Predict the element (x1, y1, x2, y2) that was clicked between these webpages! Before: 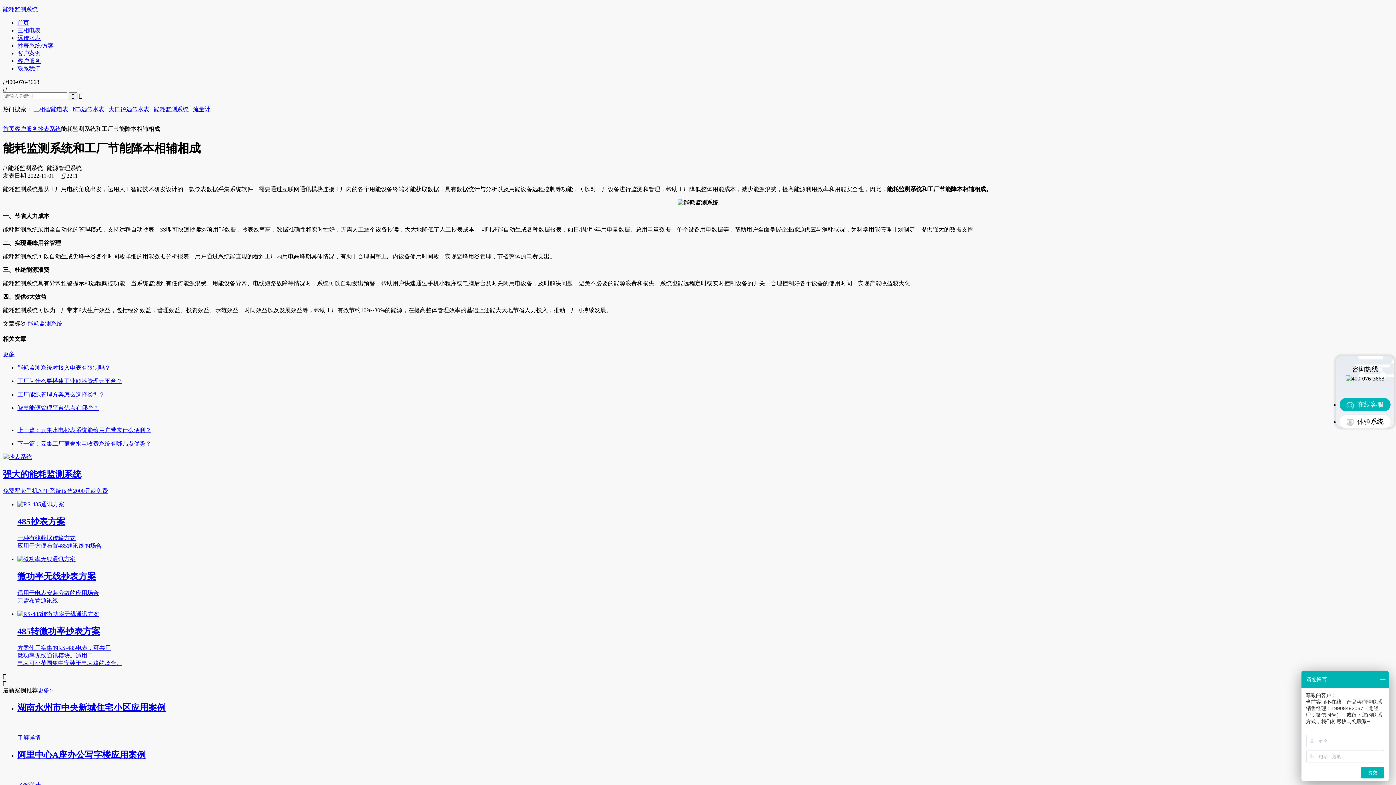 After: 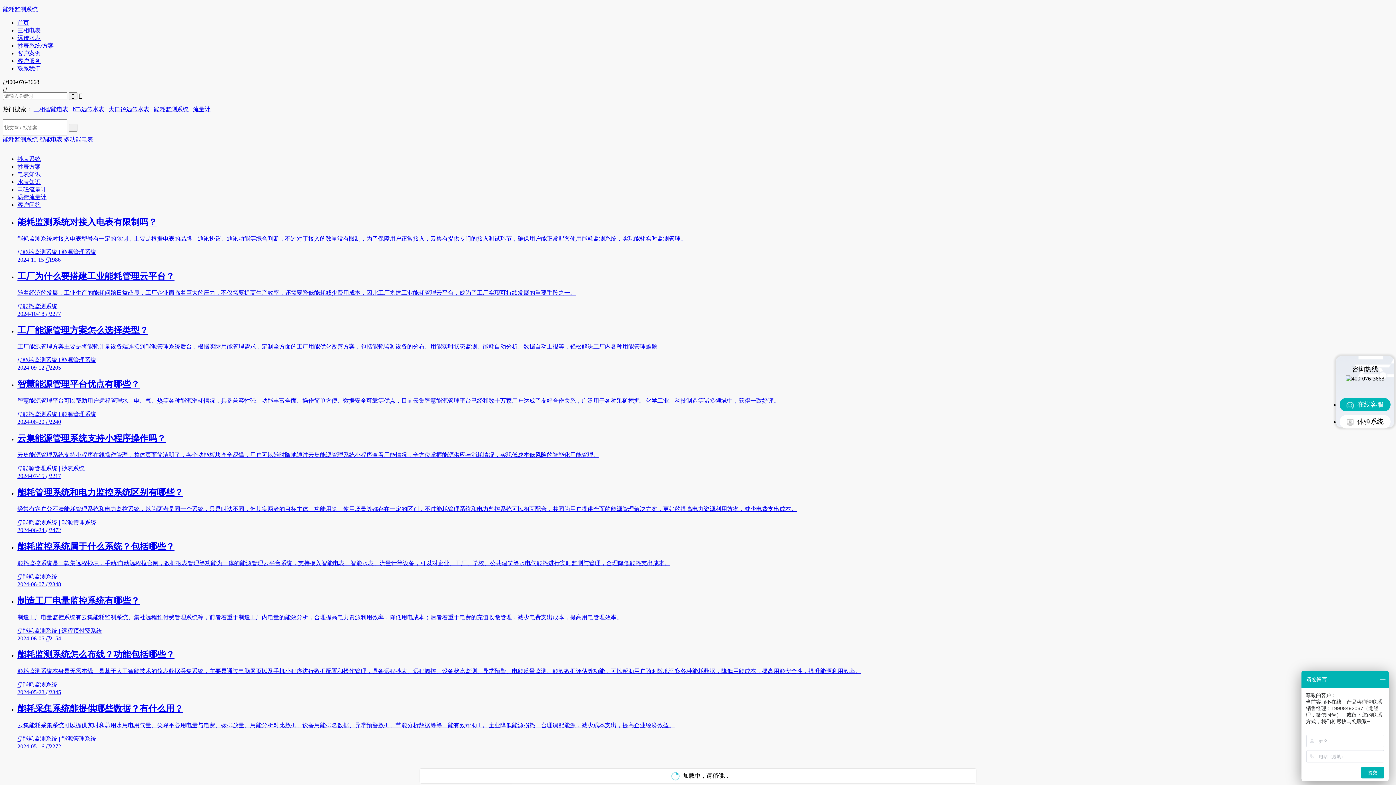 Action: label: 抄表系统 bbox: (37, 125, 61, 132)